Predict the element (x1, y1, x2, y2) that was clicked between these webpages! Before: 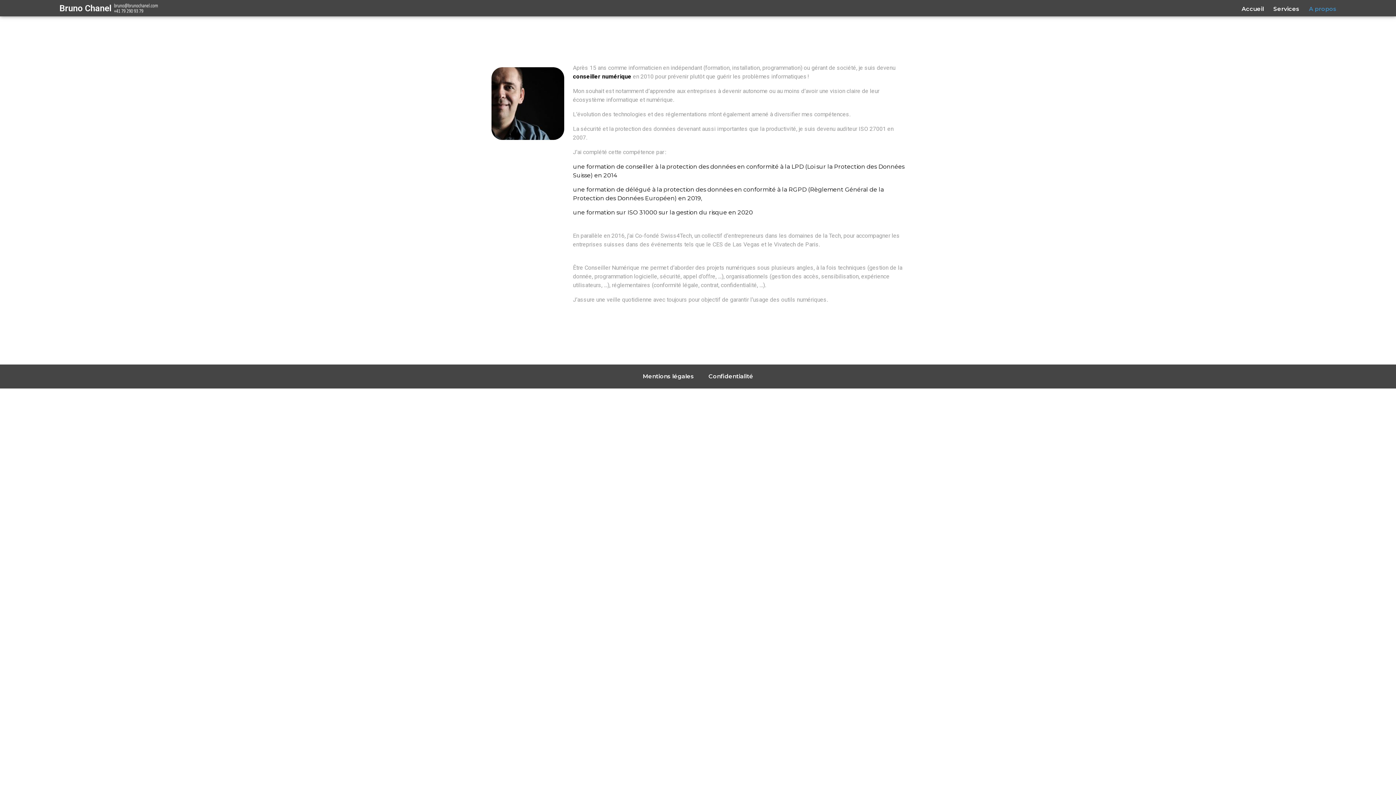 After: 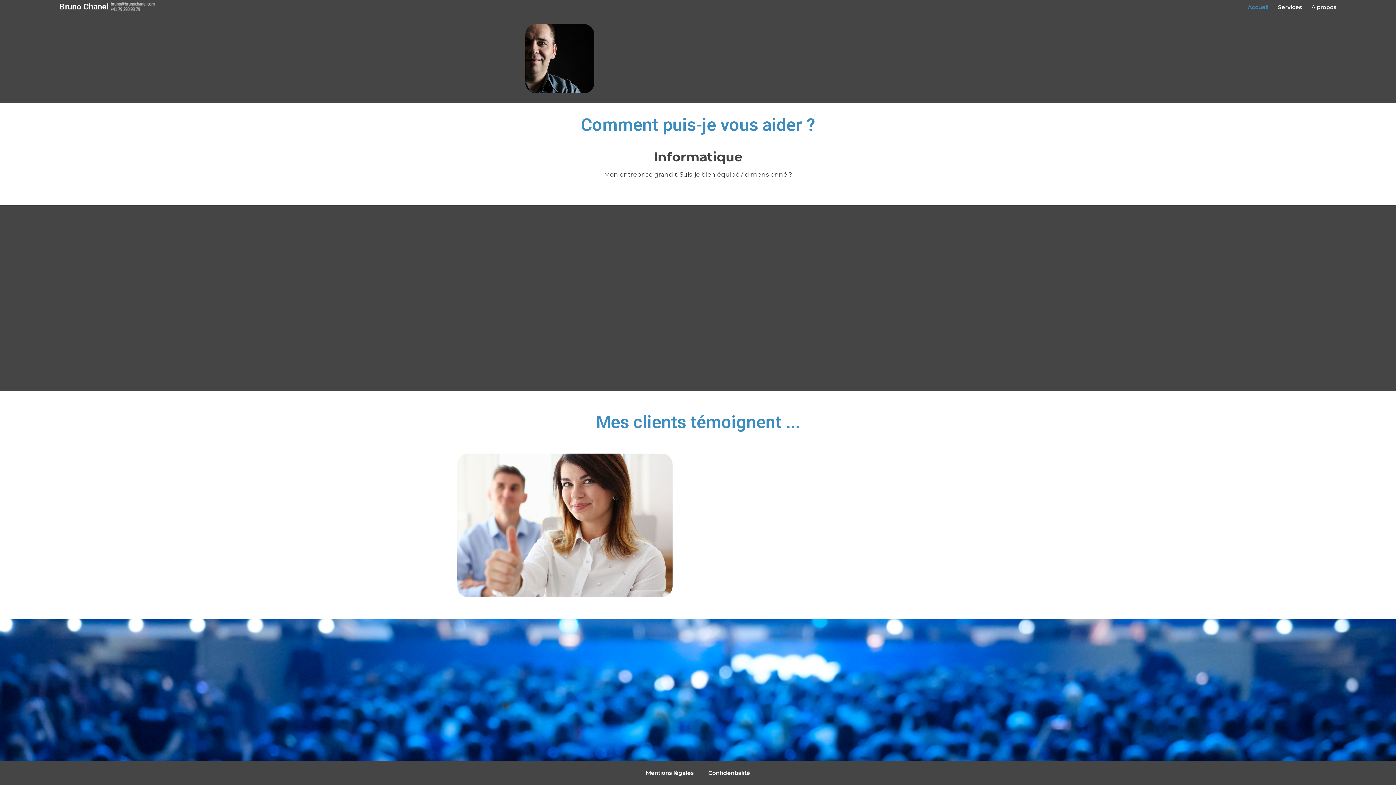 Action: bbox: (1273, 3, 1299, 14) label: Services